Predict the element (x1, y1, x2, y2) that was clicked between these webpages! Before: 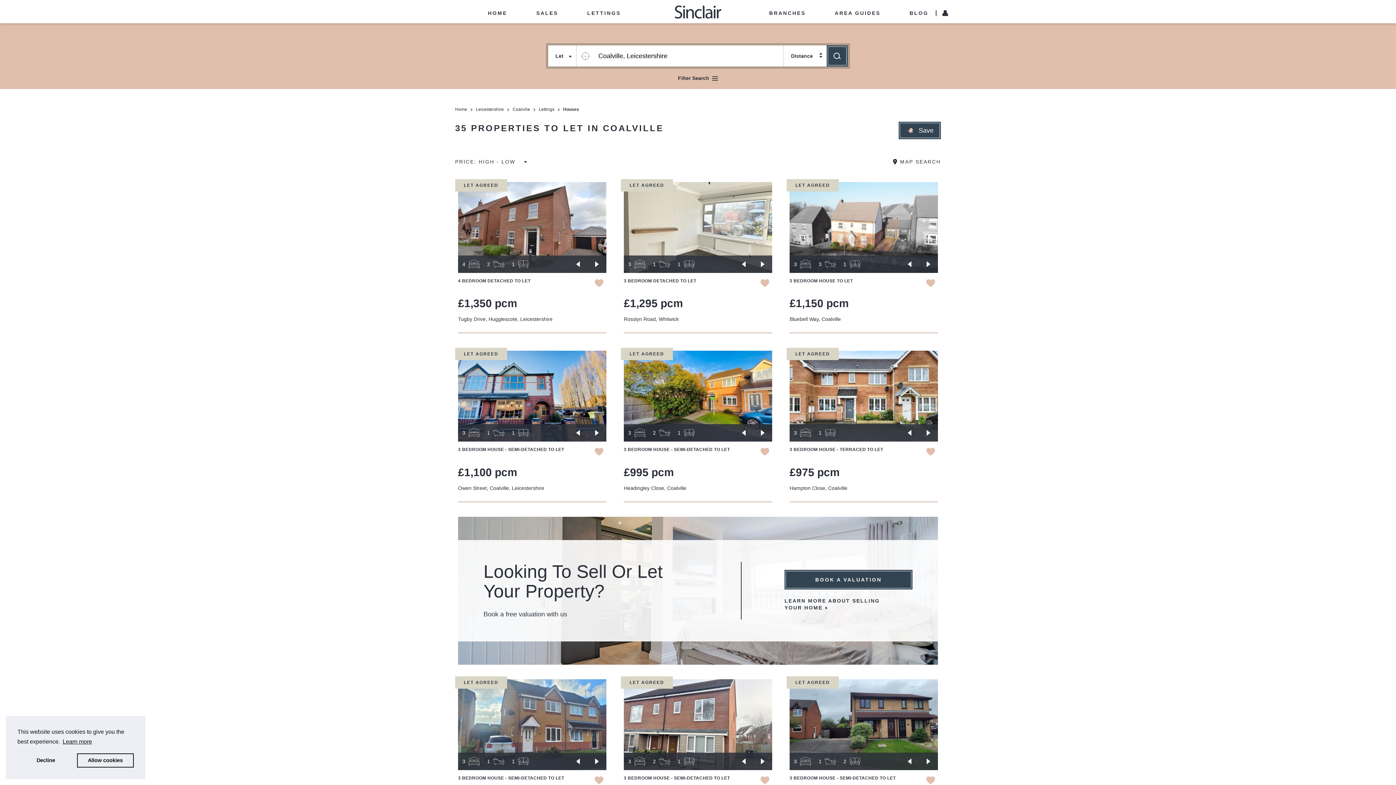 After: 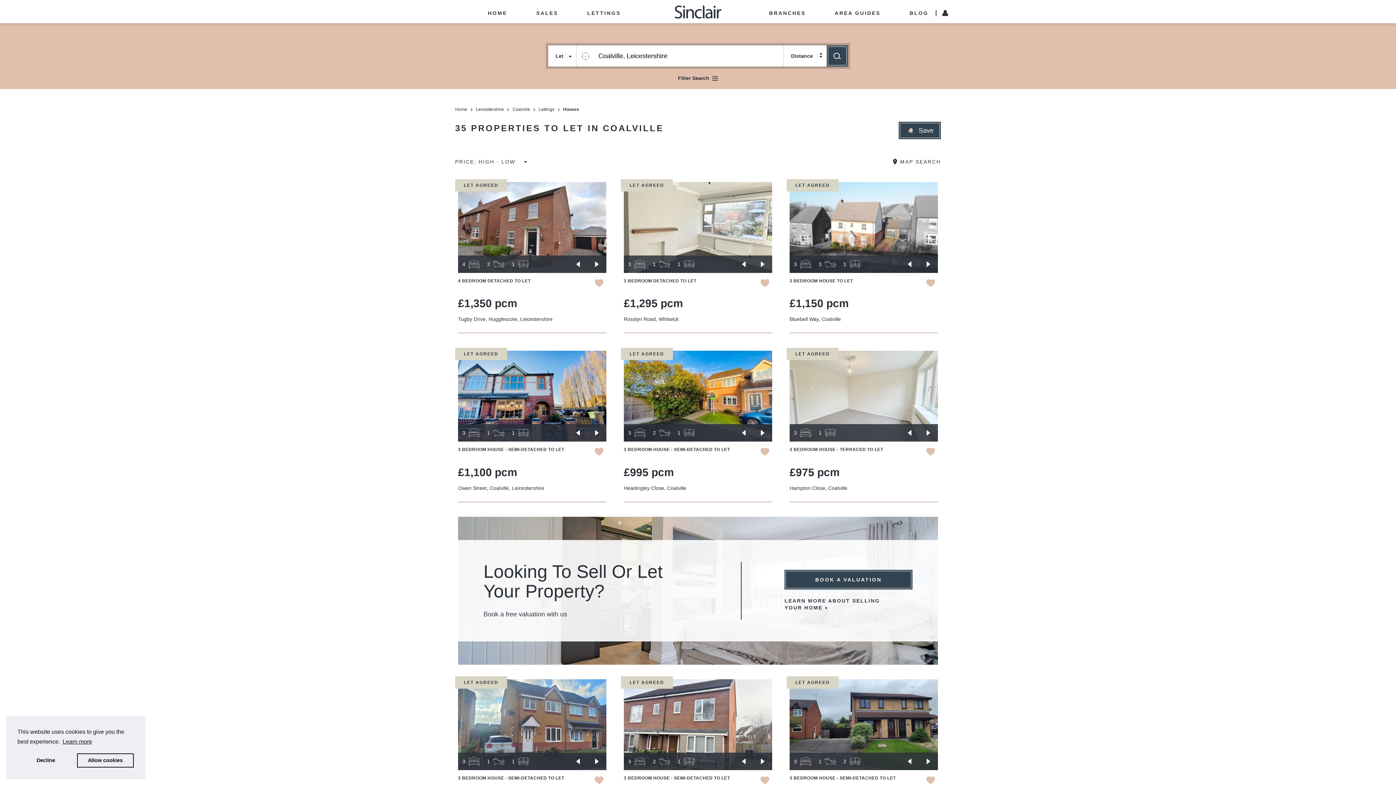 Action: label: Back button bbox: (900, 424, 919, 441)